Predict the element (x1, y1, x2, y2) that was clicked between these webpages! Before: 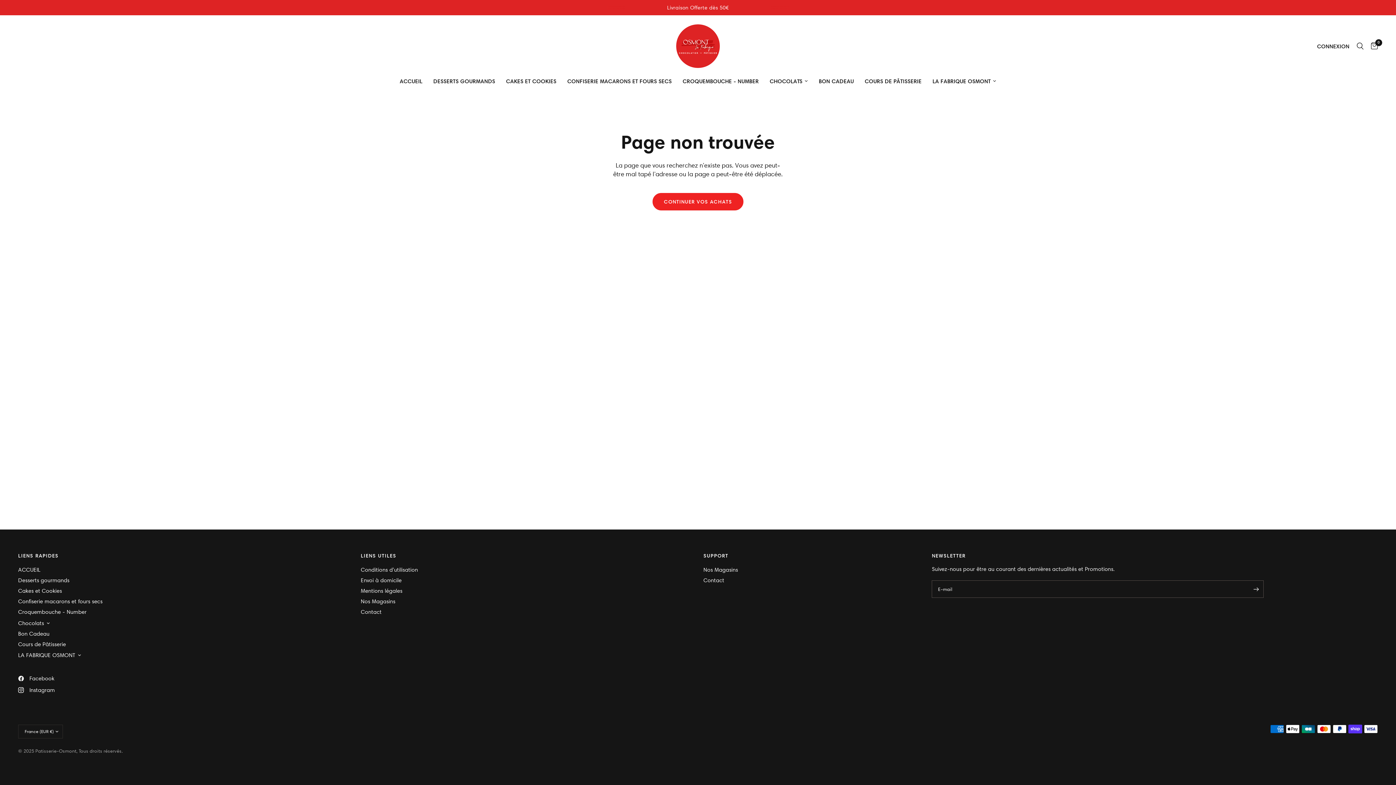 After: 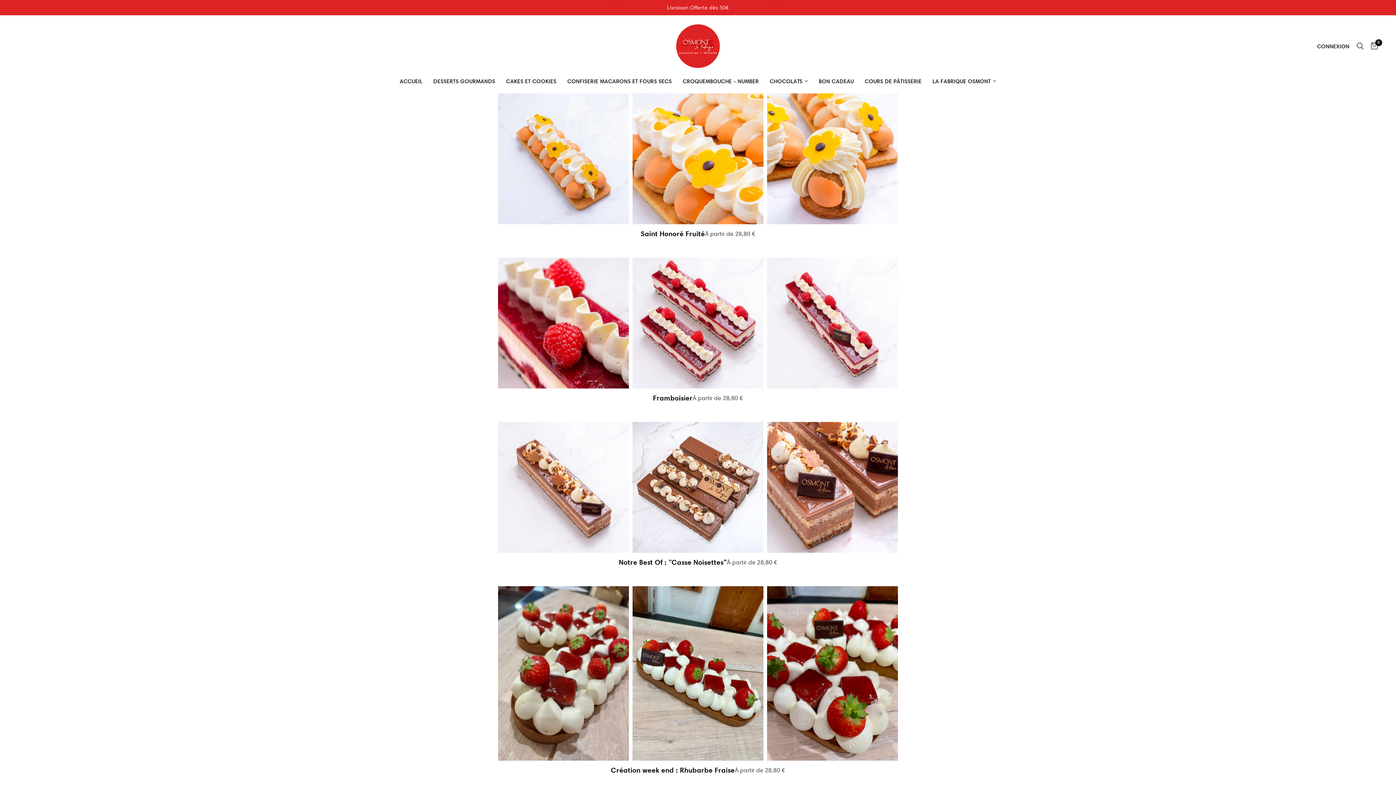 Action: bbox: (18, 577, 69, 584) label: Desserts gourmands